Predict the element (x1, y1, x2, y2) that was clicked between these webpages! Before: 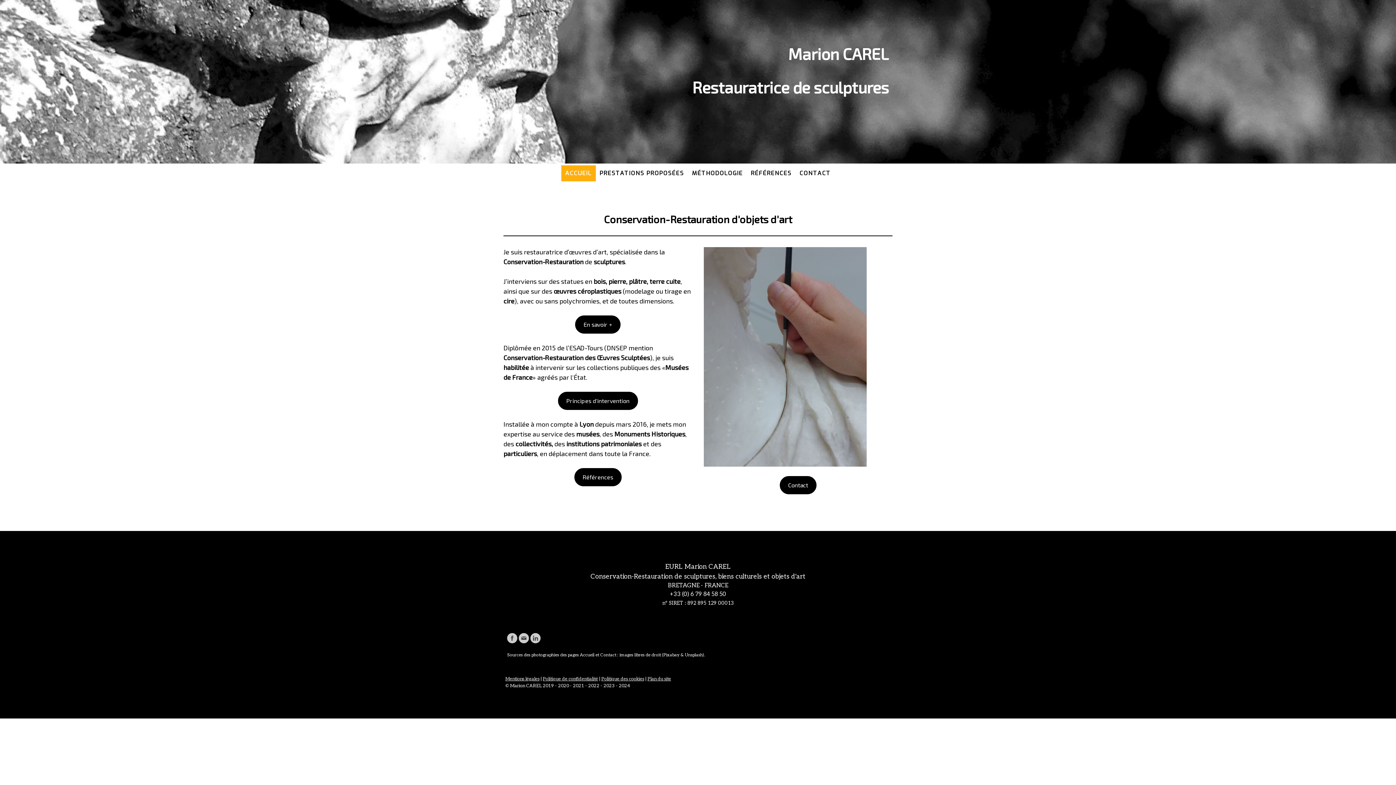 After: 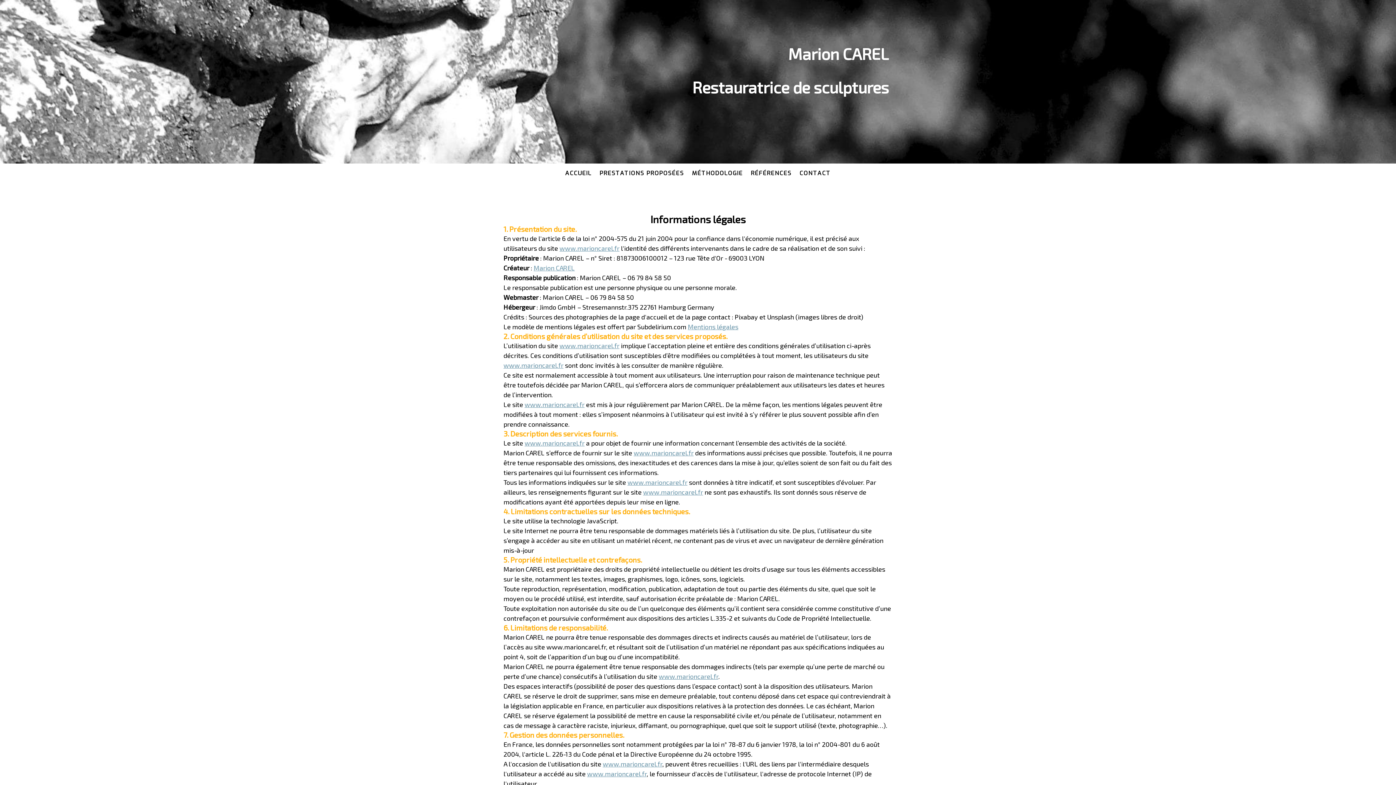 Action: label: Mentions légales bbox: (505, 676, 539, 682)